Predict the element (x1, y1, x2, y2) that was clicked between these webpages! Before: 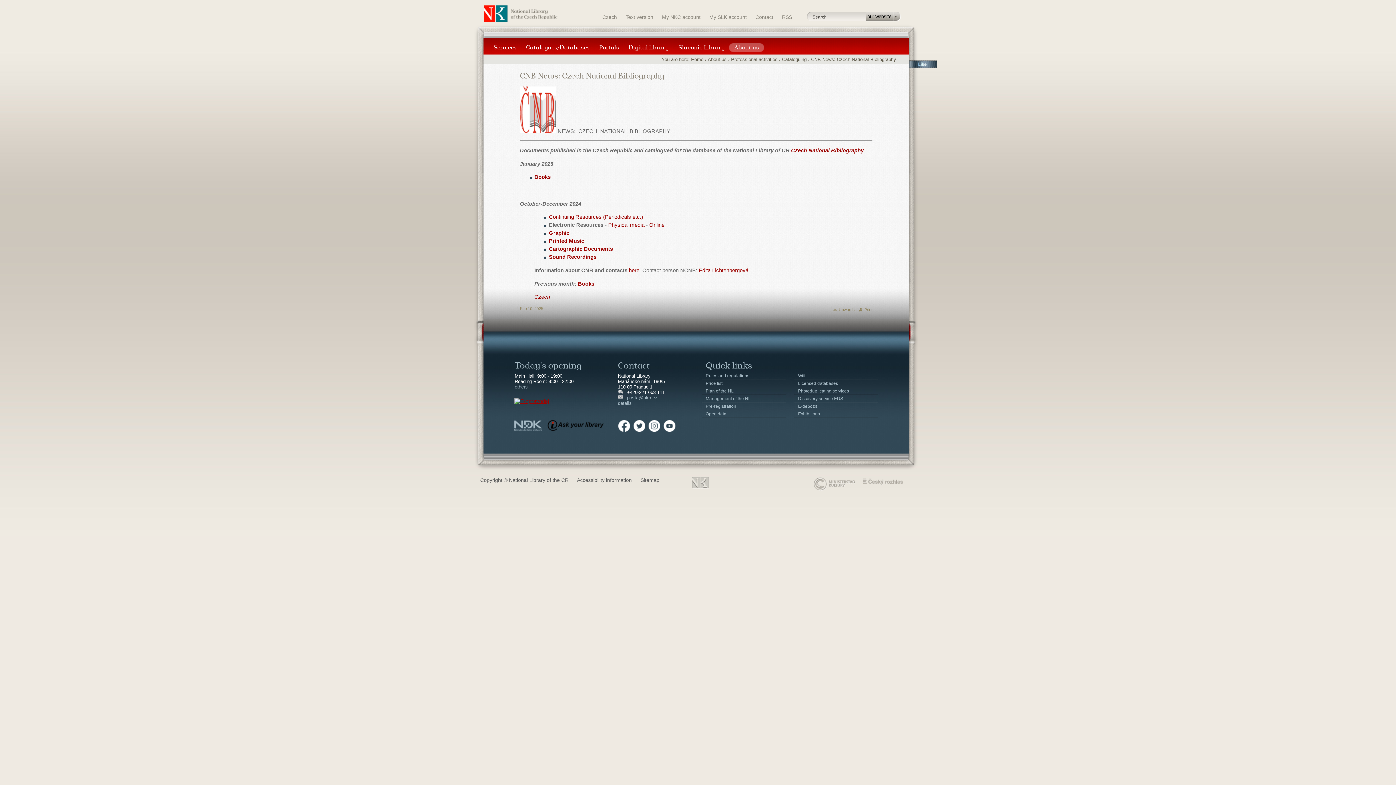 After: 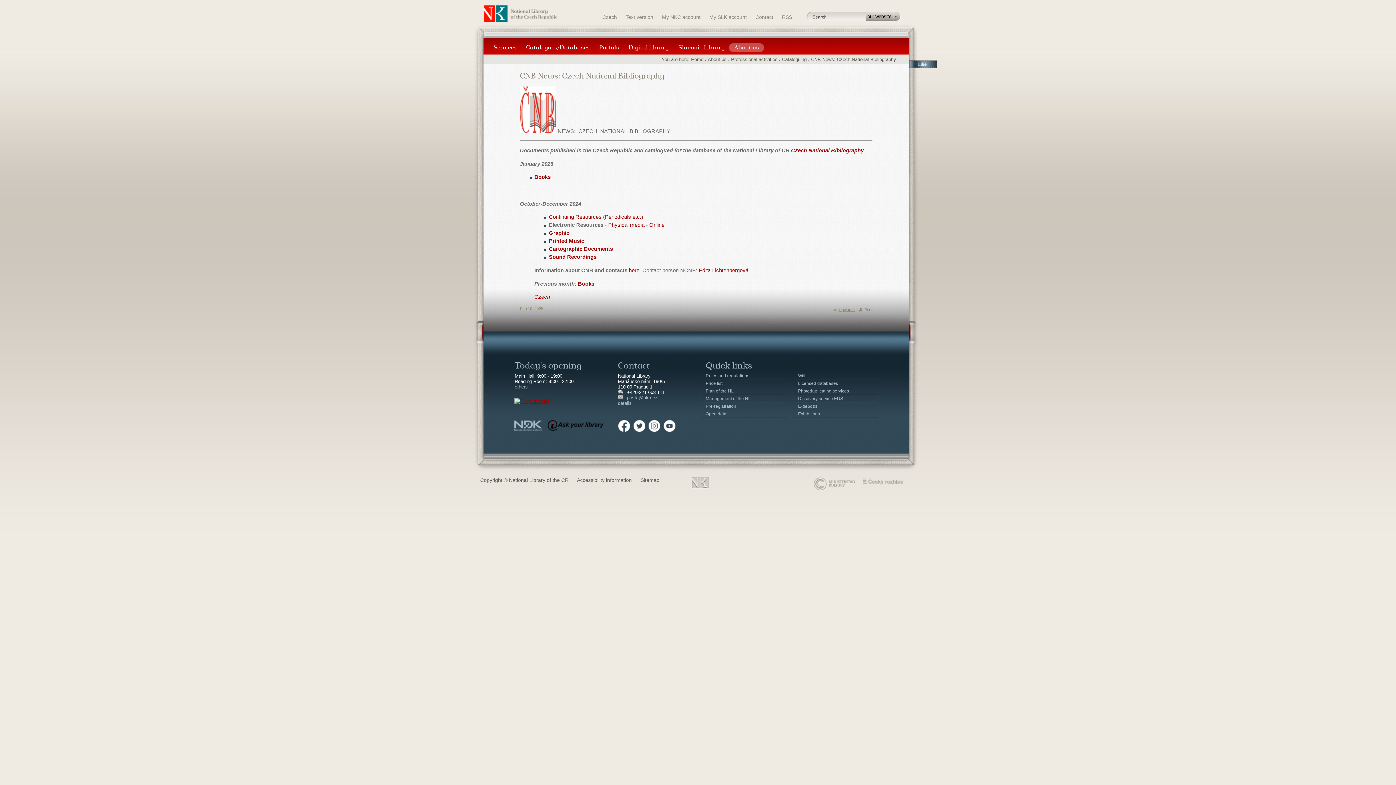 Action: bbox: (833, 307, 855, 311) label: Upwards